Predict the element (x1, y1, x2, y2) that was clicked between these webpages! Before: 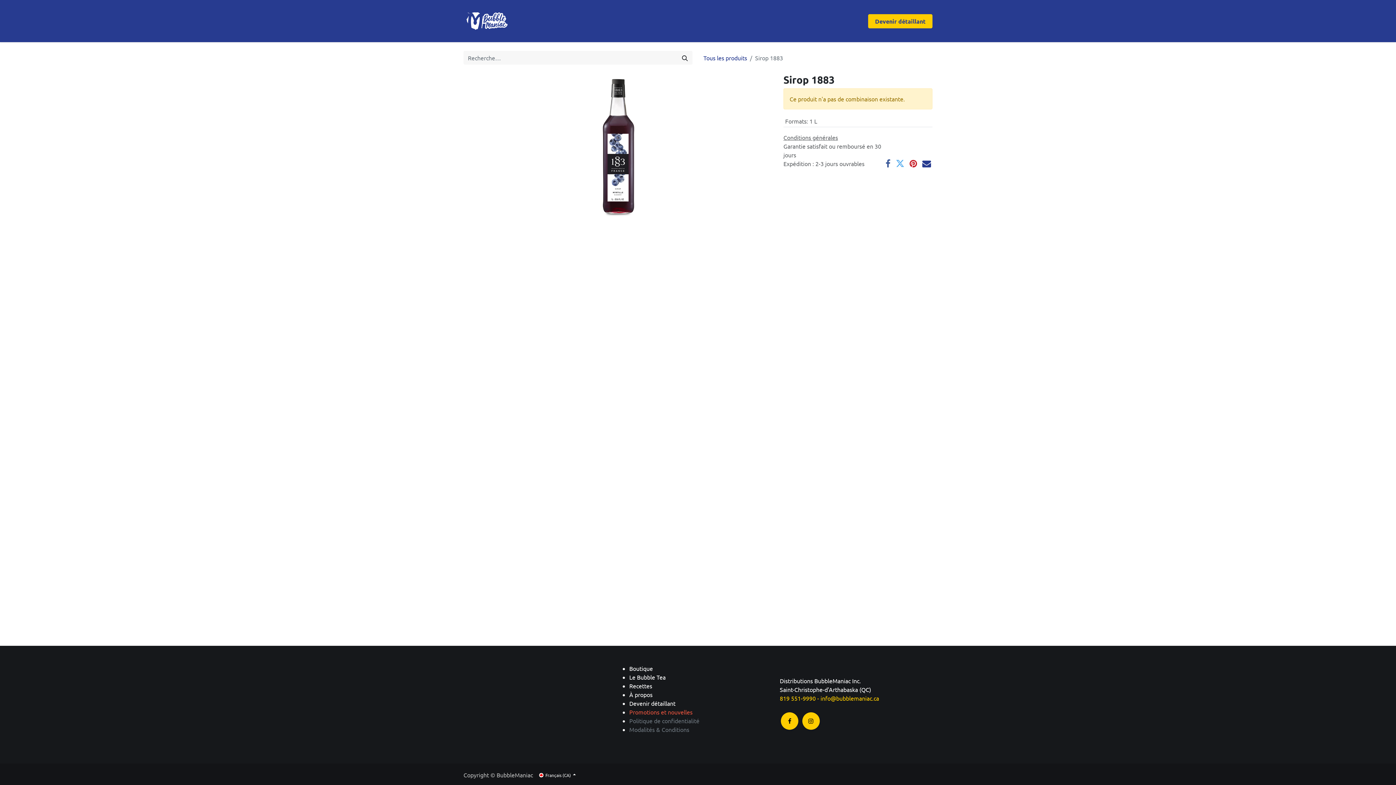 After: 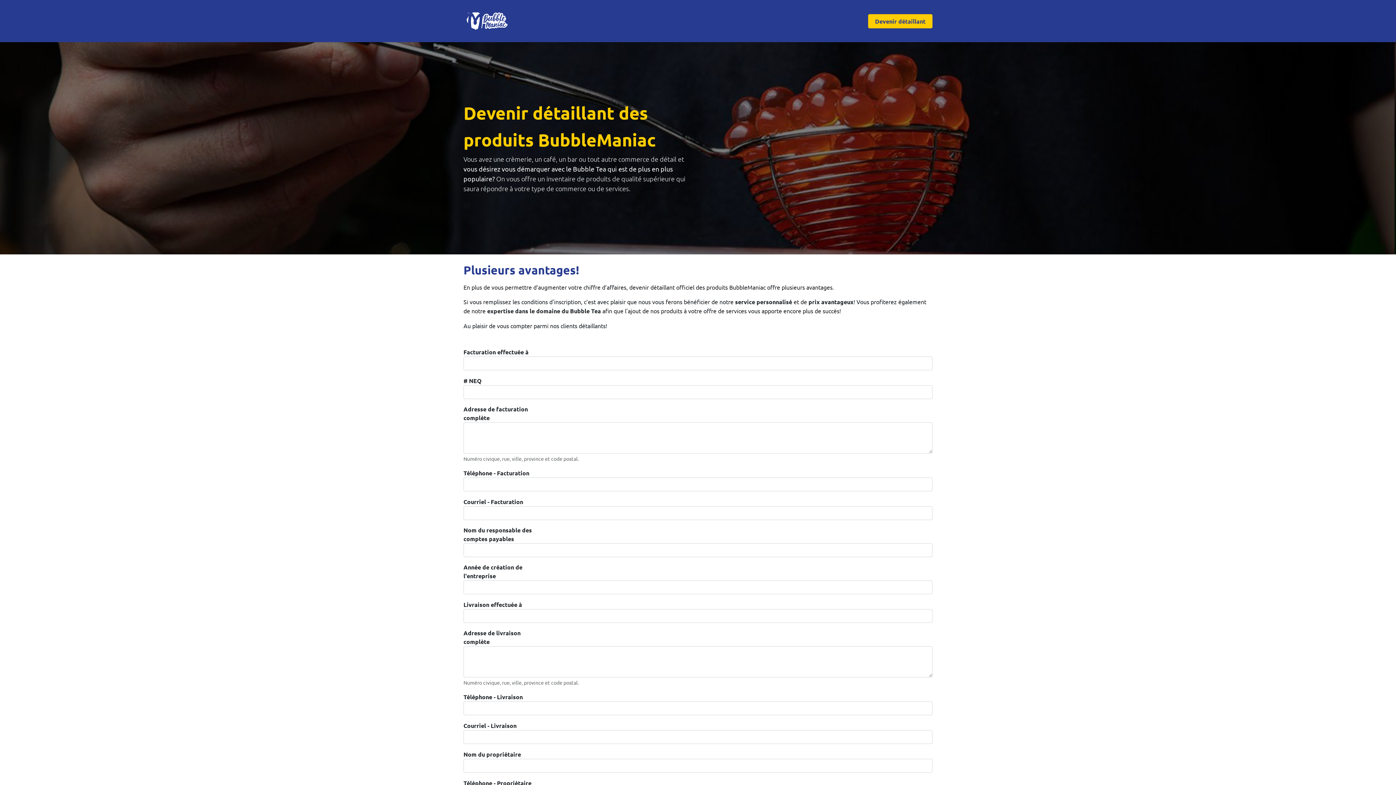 Action: bbox: (629, 700, 675, 707) label: Devenir détaillant